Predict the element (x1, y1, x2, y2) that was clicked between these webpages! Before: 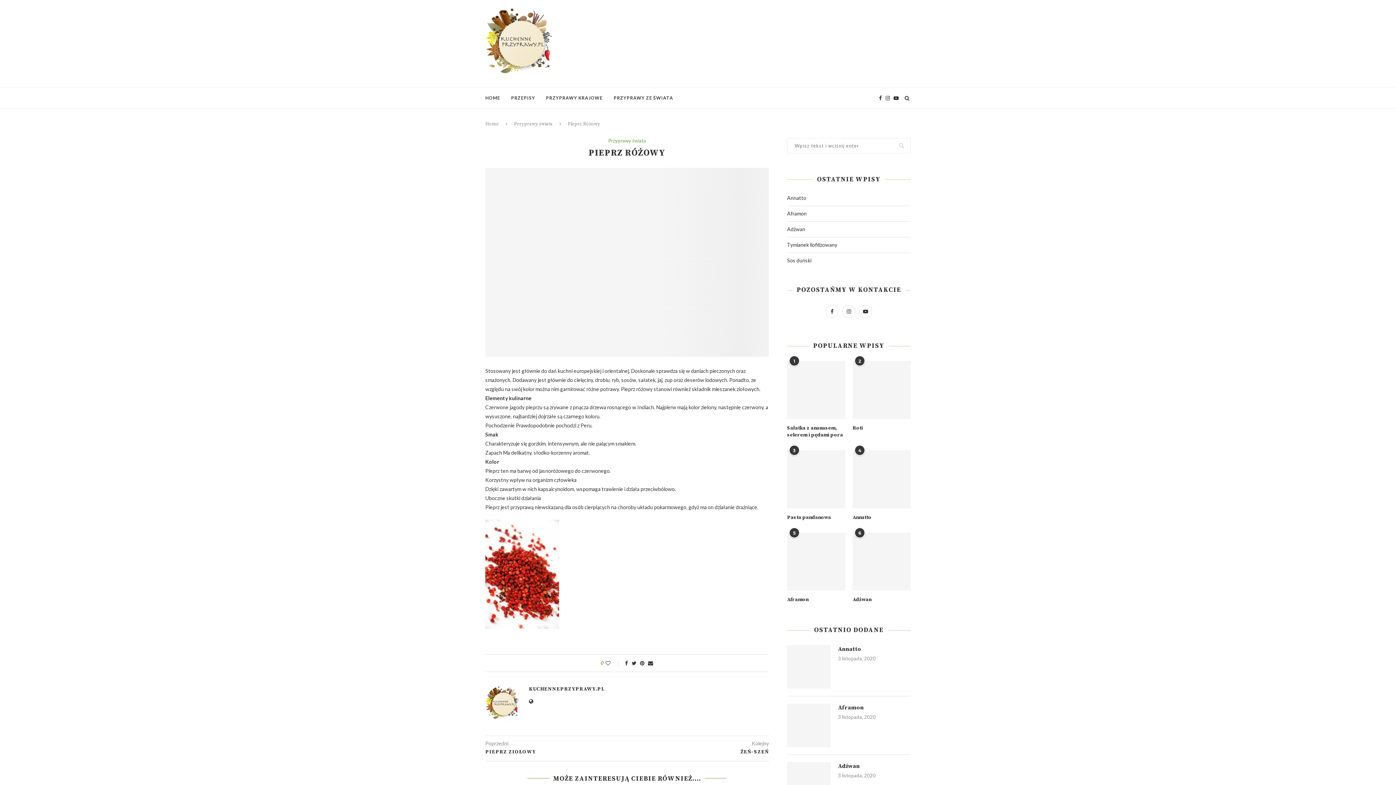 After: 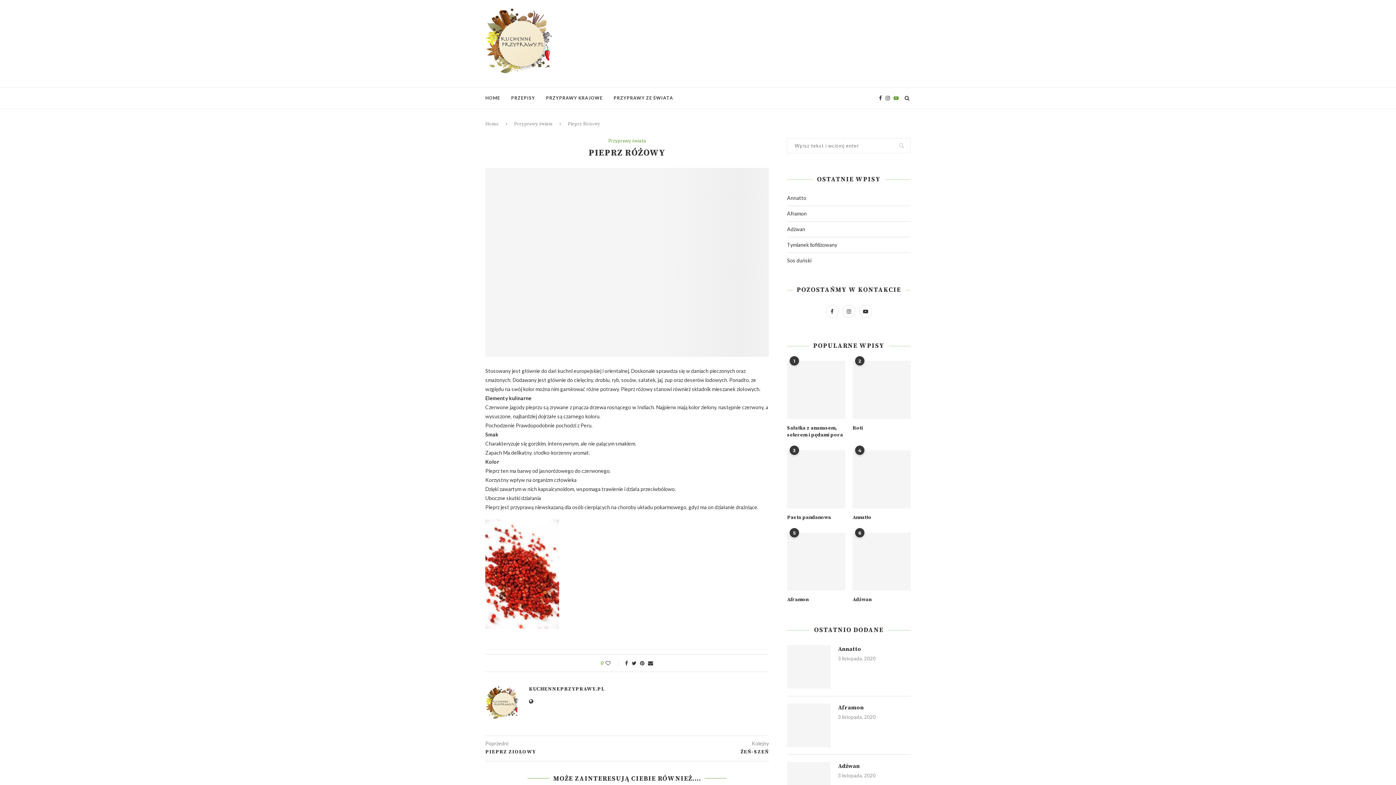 Action: bbox: (893, 87, 898, 108)